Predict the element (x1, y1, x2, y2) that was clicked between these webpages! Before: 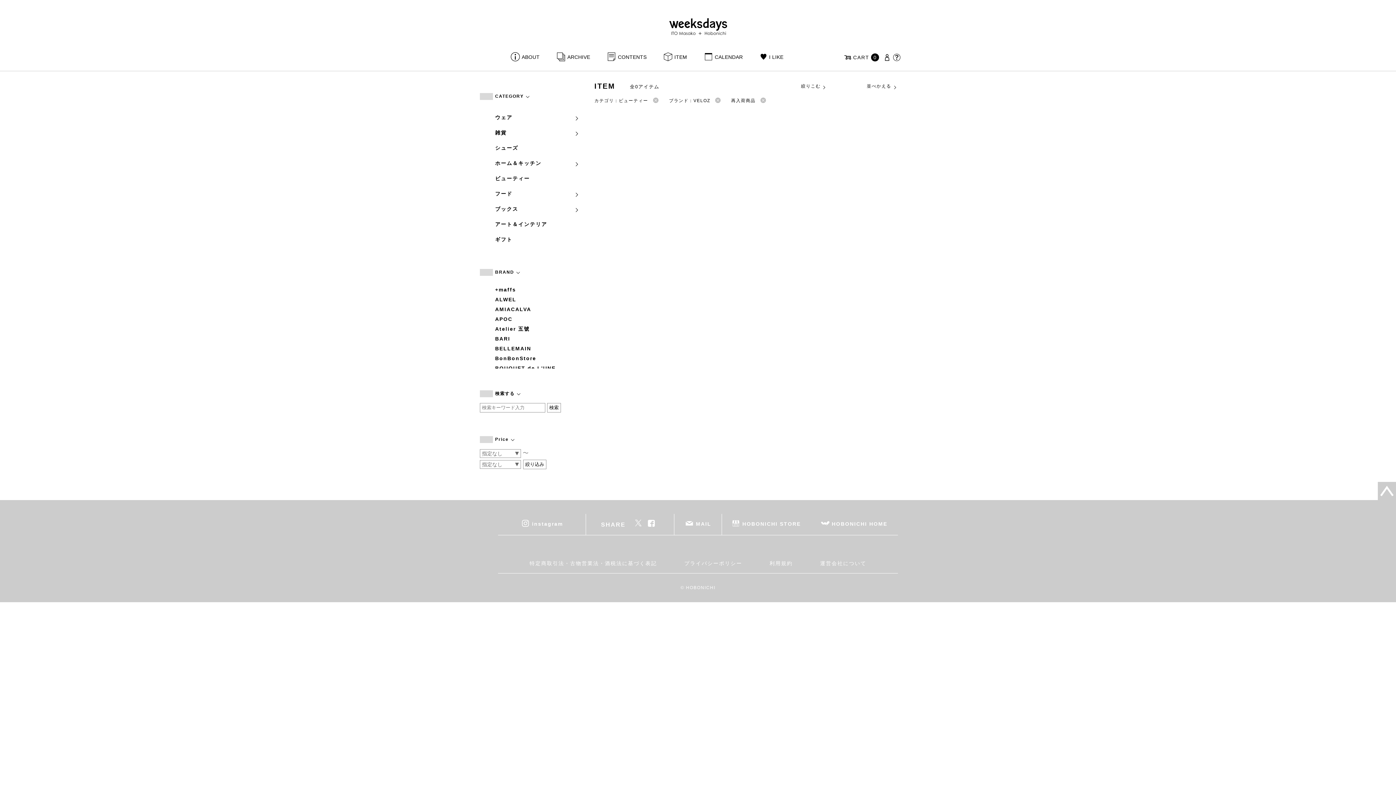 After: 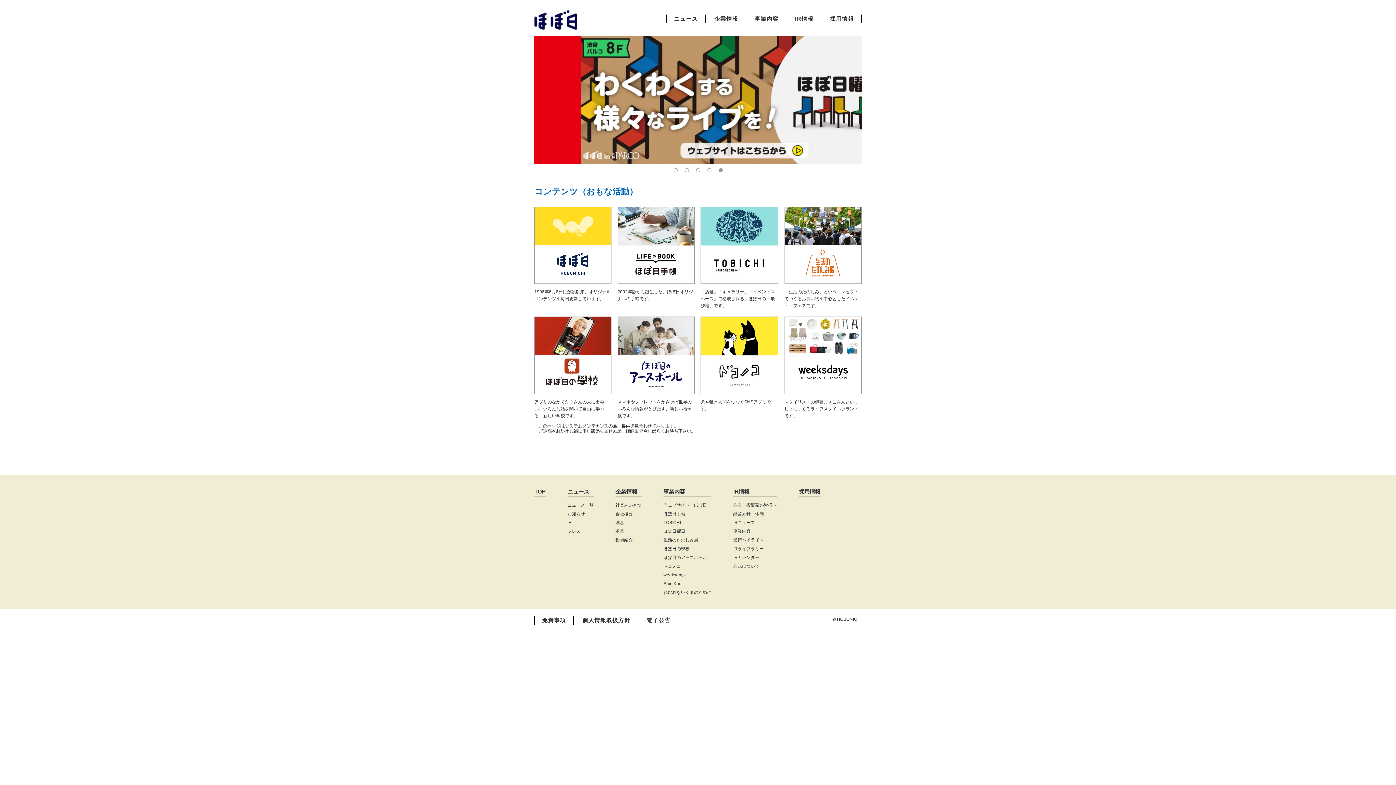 Action: label: 運営会社について bbox: (814, 553, 872, 573)